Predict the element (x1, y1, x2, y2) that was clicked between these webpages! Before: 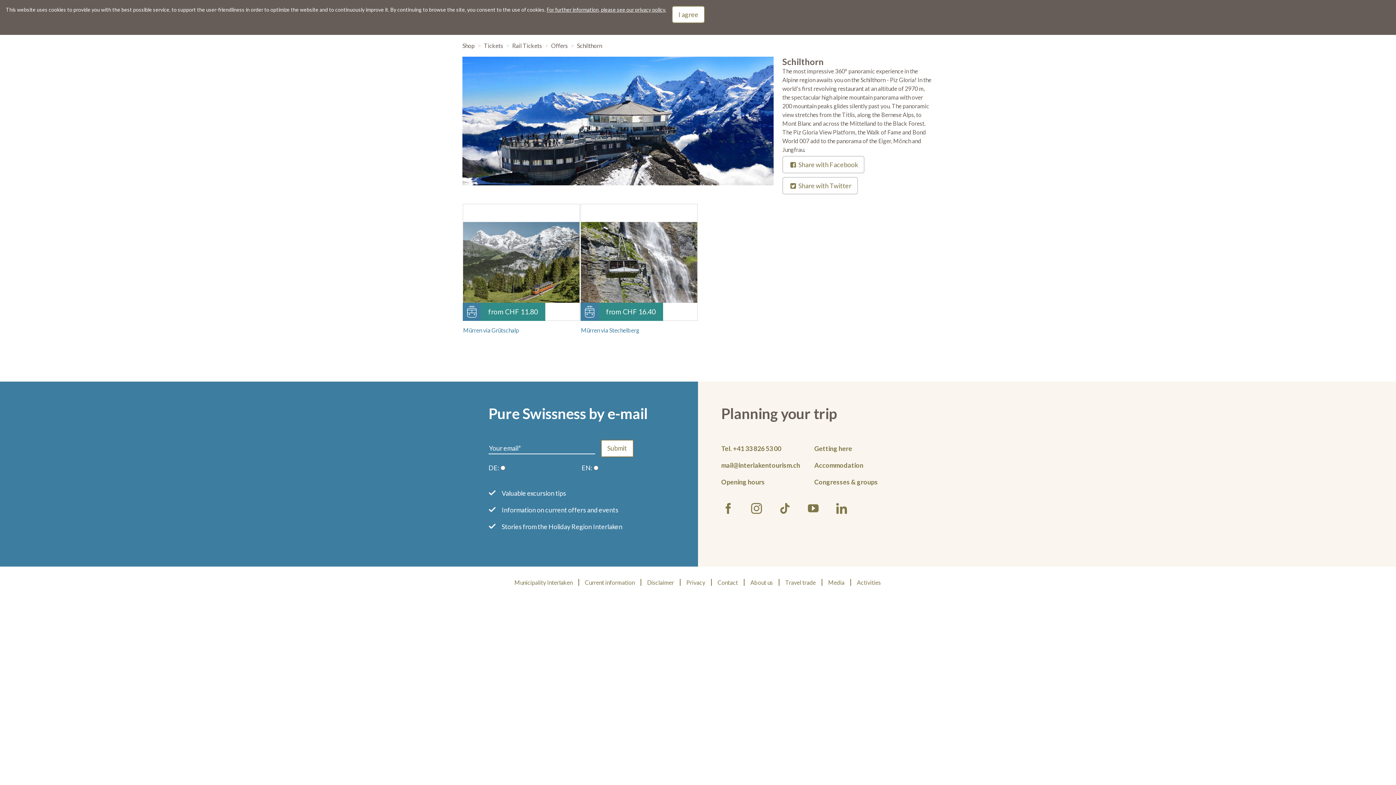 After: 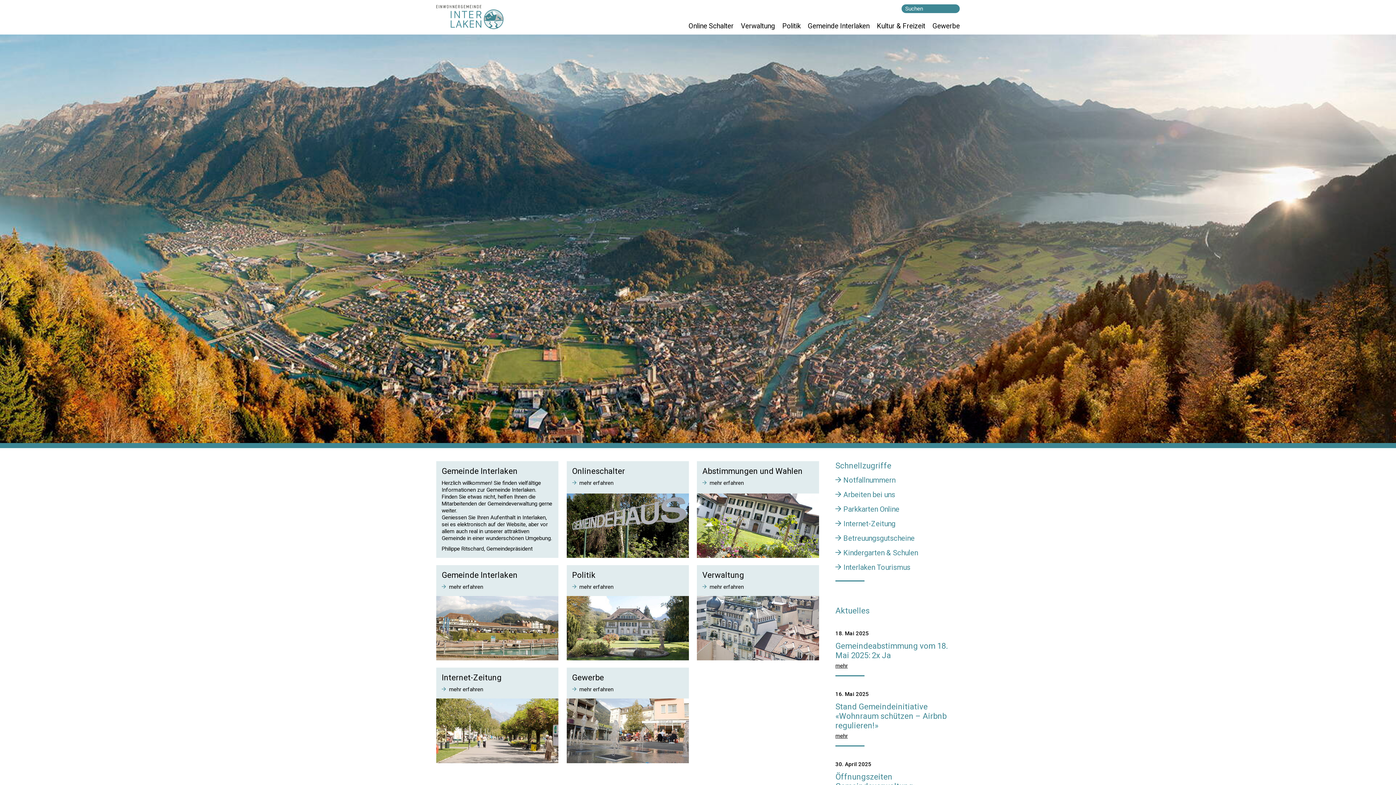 Action: bbox: (508, 579, 579, 586) label: Municipality Interlaken